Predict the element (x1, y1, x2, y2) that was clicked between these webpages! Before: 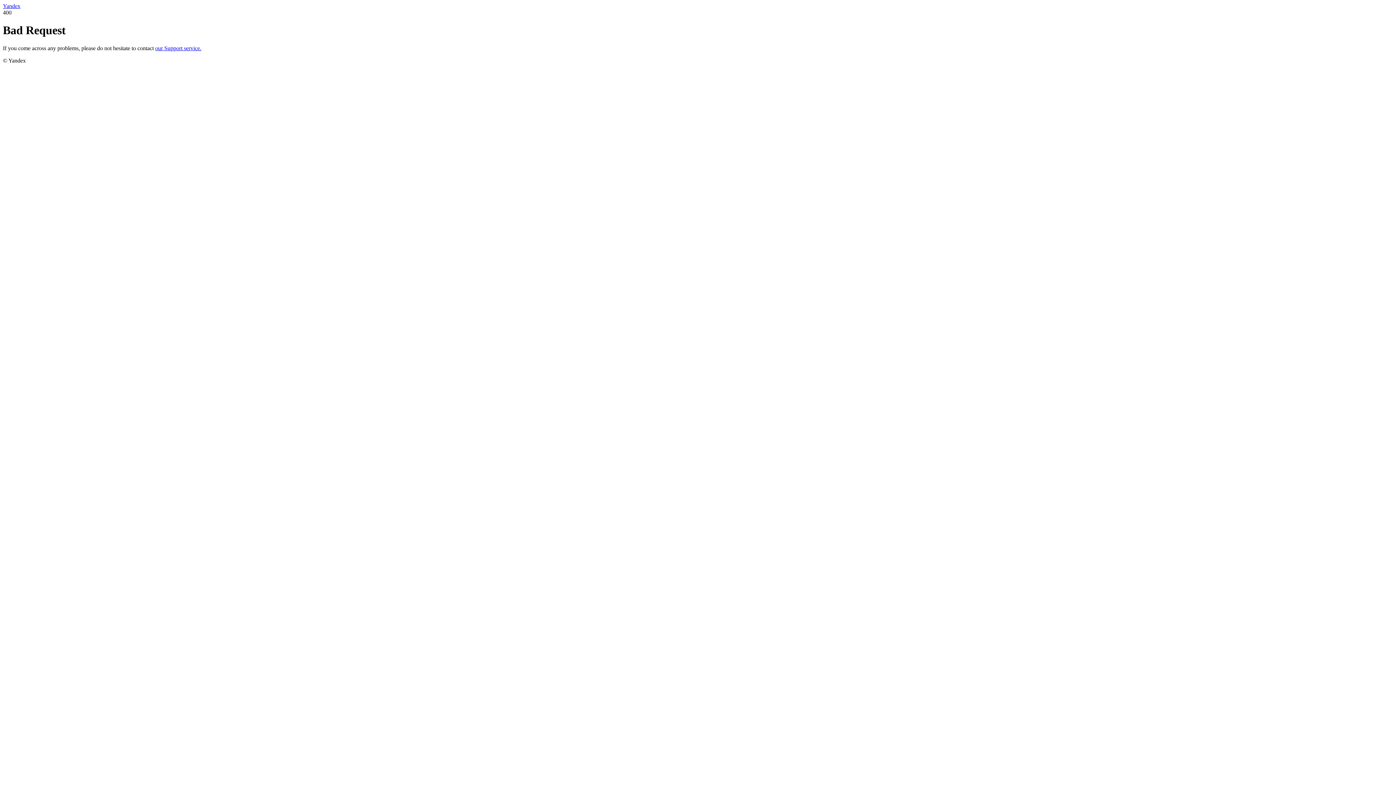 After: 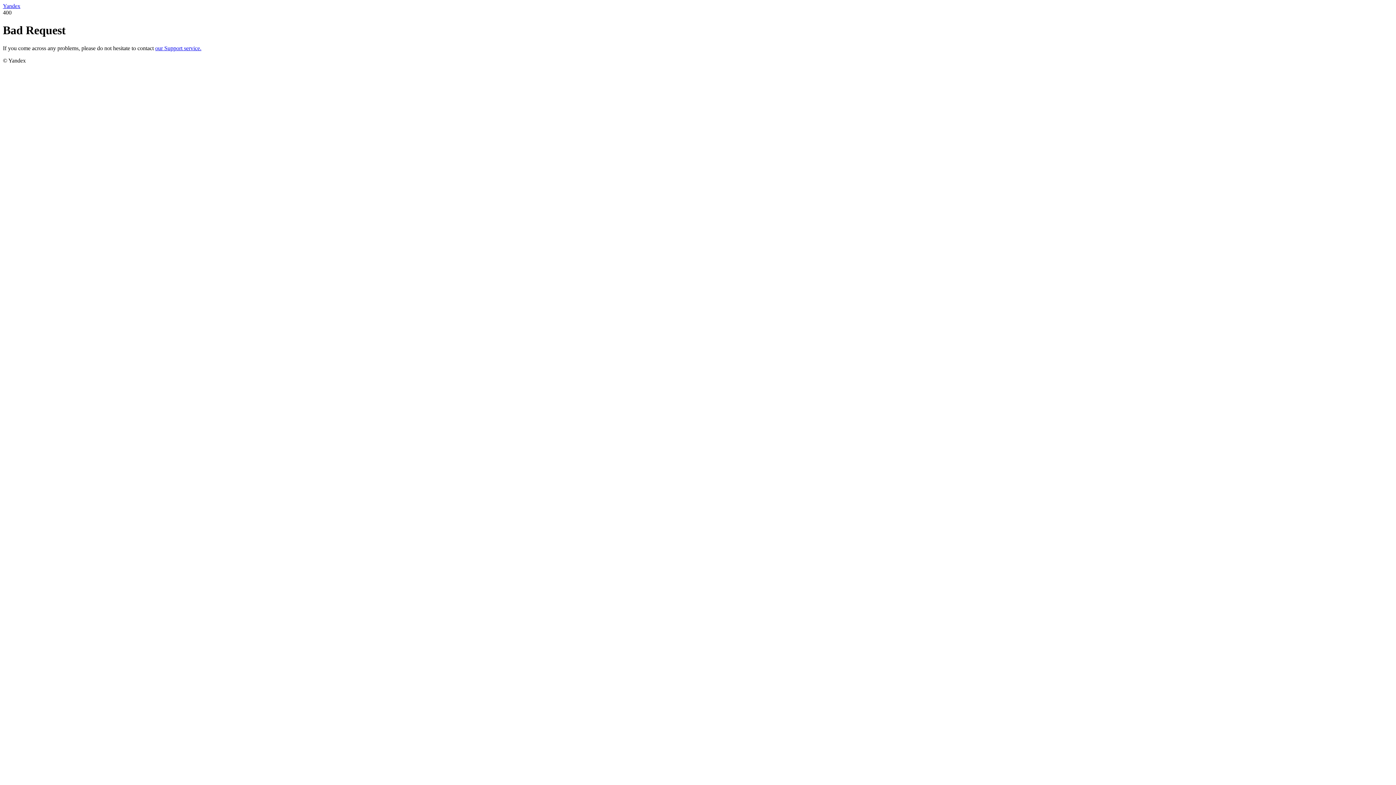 Action: bbox: (2, 2, 20, 9) label: Yandex